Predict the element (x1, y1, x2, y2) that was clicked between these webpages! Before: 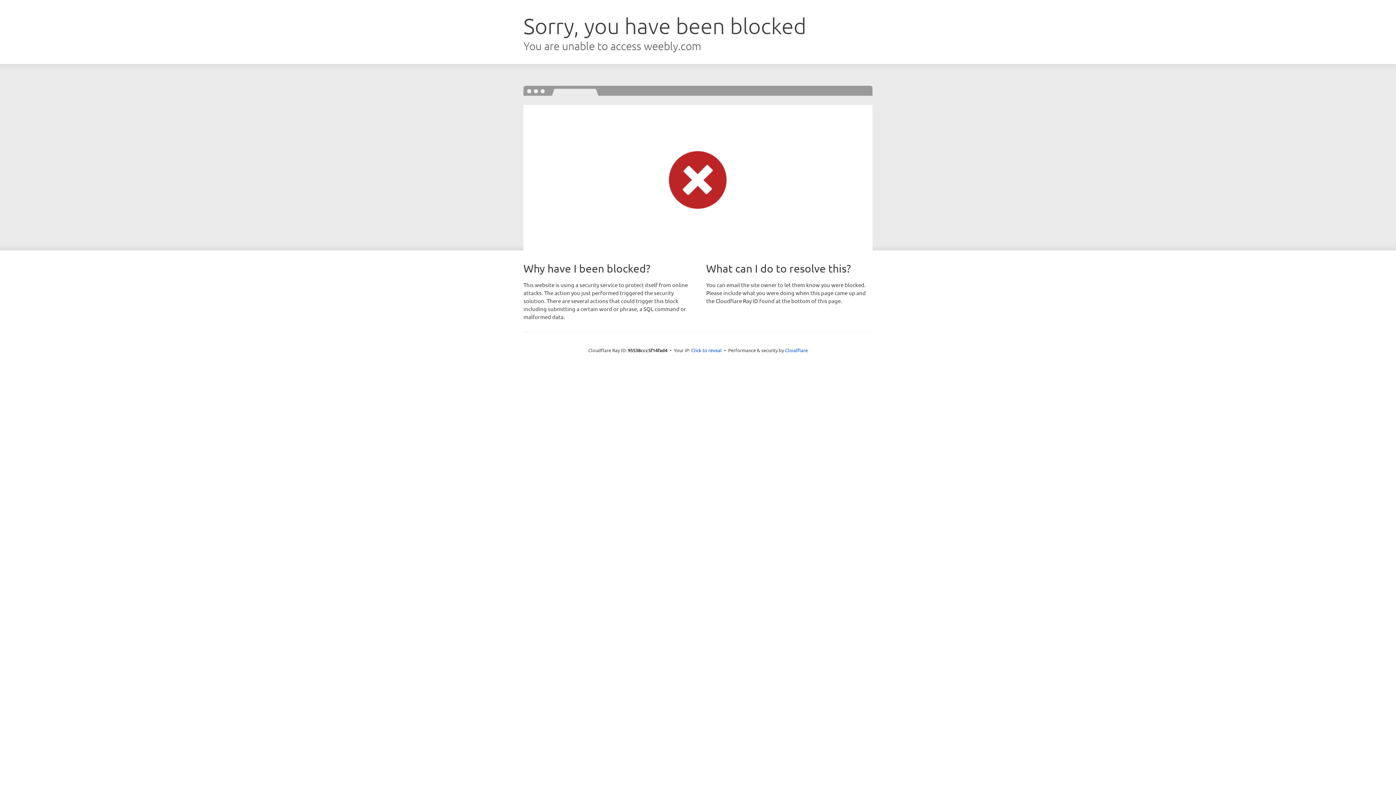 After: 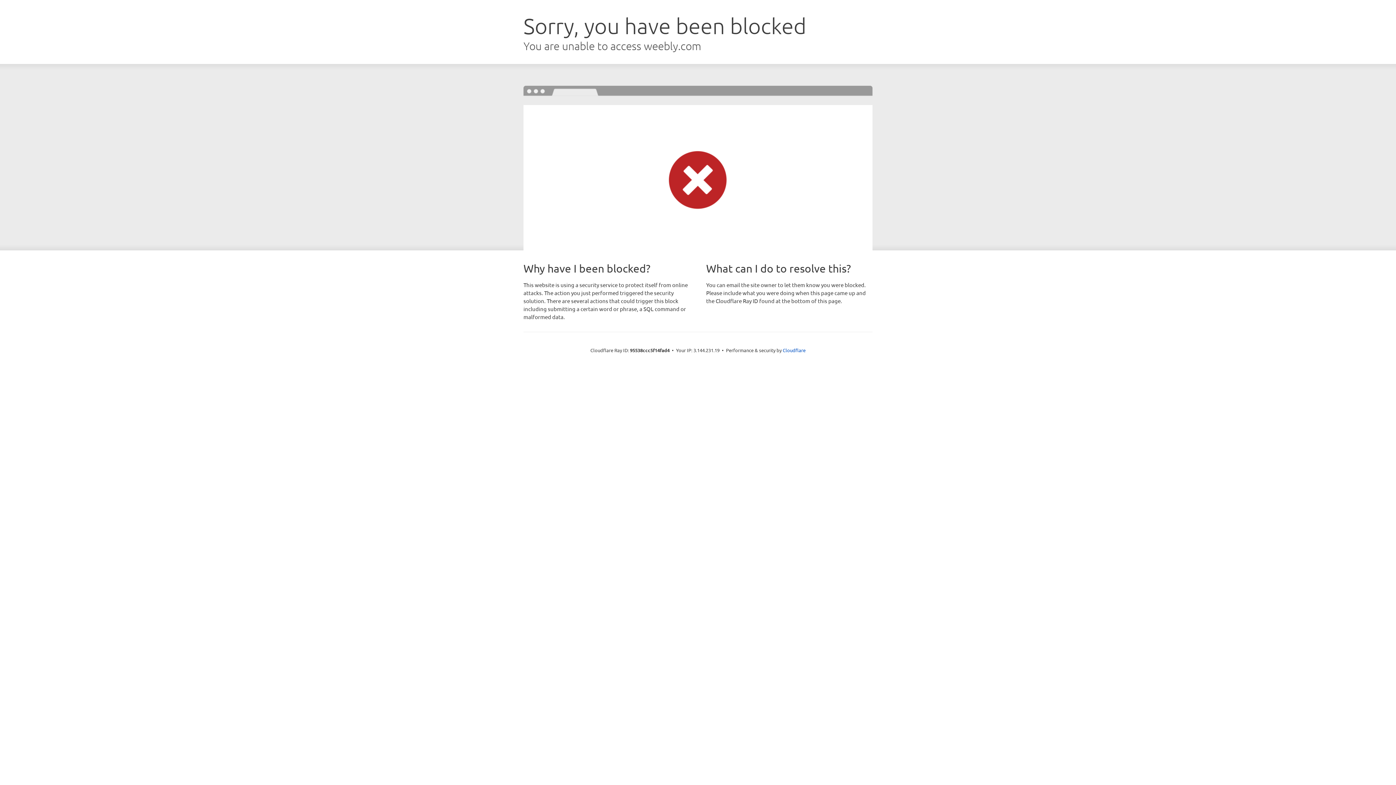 Action: label: Click to reveal bbox: (691, 346, 722, 353)